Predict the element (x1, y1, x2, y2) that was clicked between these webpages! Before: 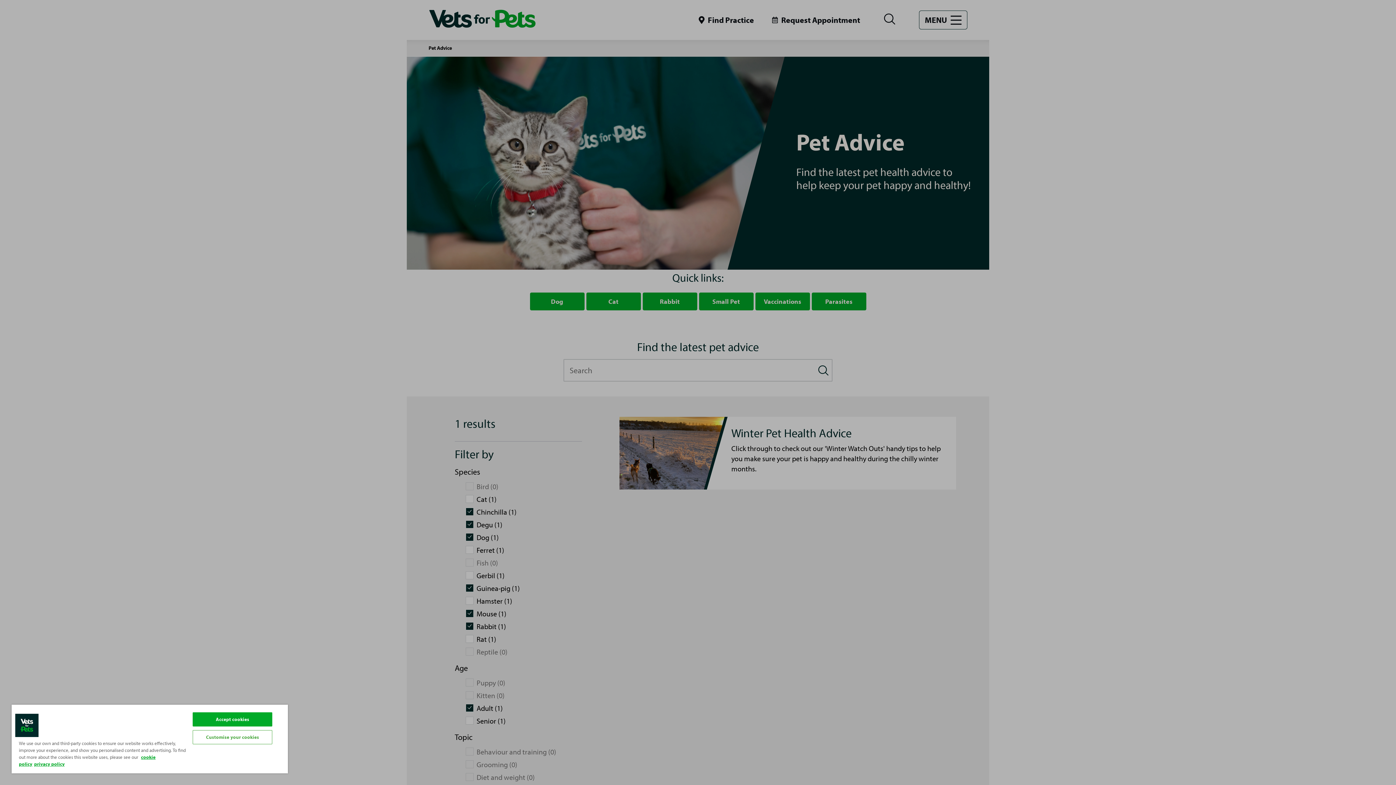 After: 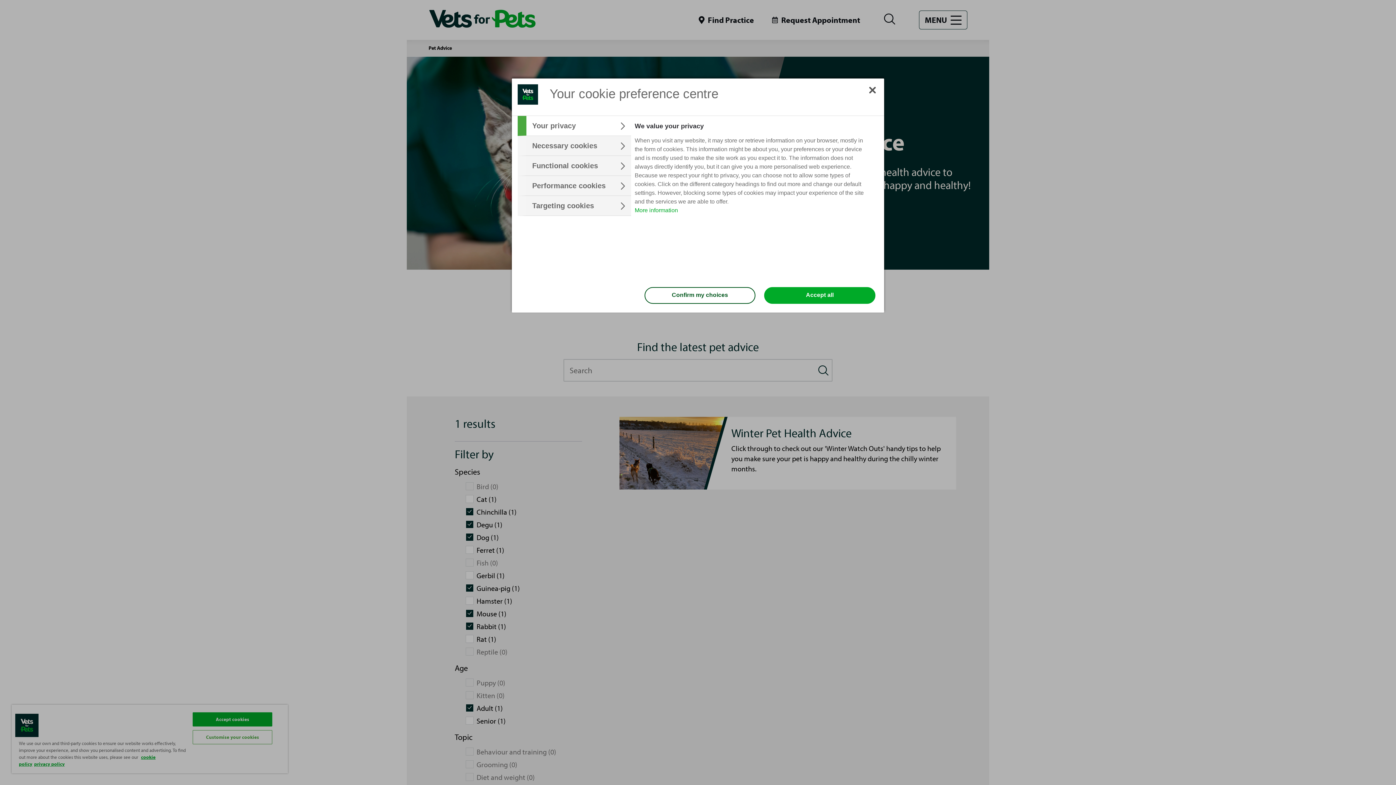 Action: label: Customise your cookies bbox: (192, 730, 272, 744)